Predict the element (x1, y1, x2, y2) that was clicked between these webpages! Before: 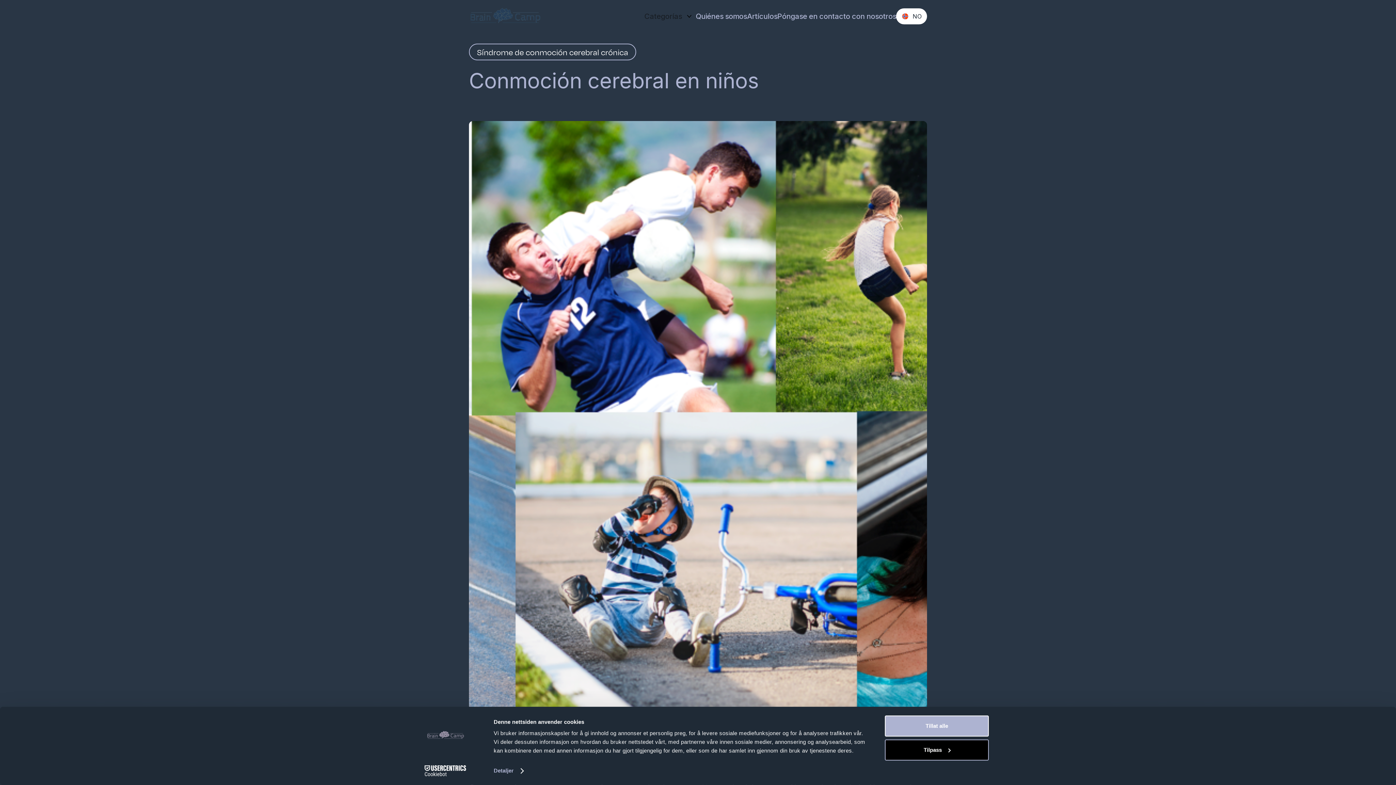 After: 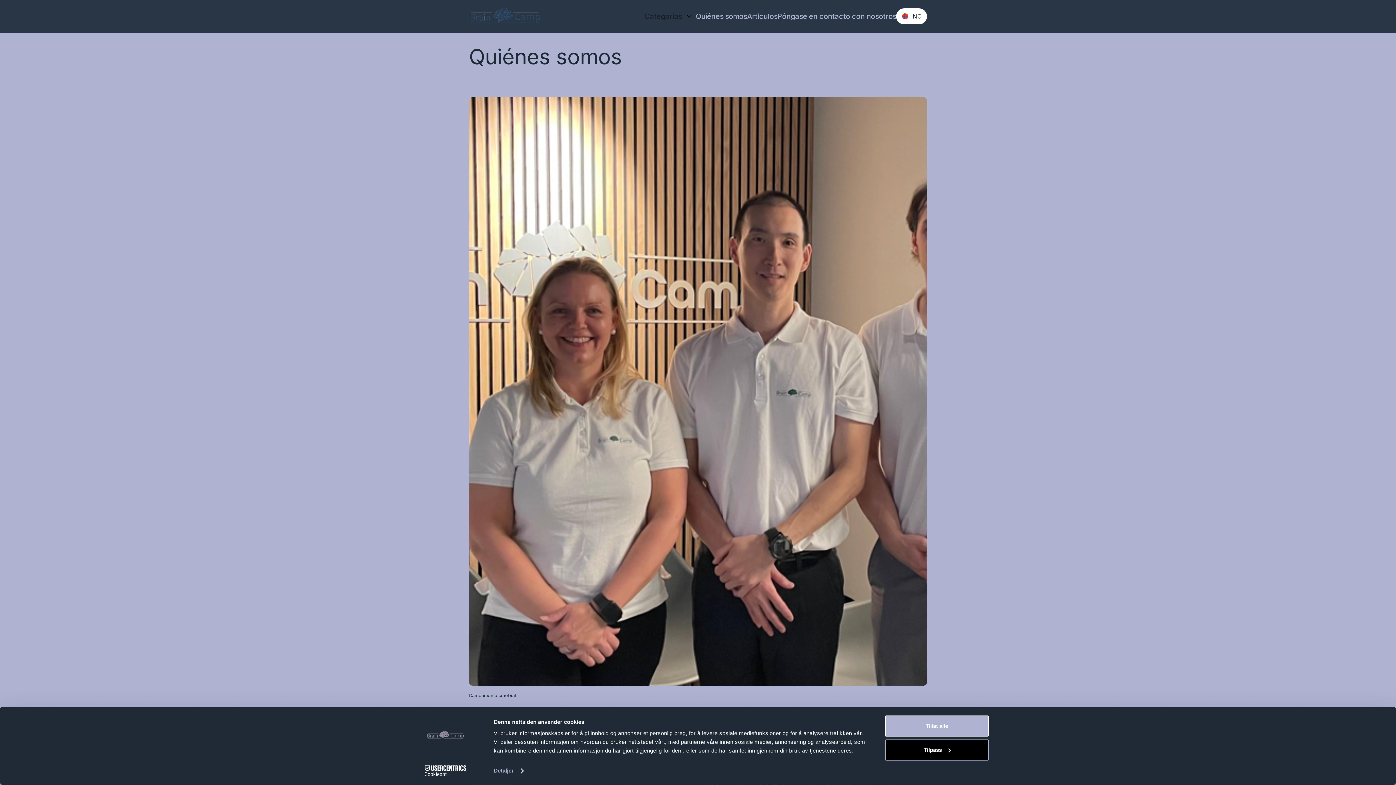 Action: bbox: (695, 11, 747, 20) label: Quiénes somos